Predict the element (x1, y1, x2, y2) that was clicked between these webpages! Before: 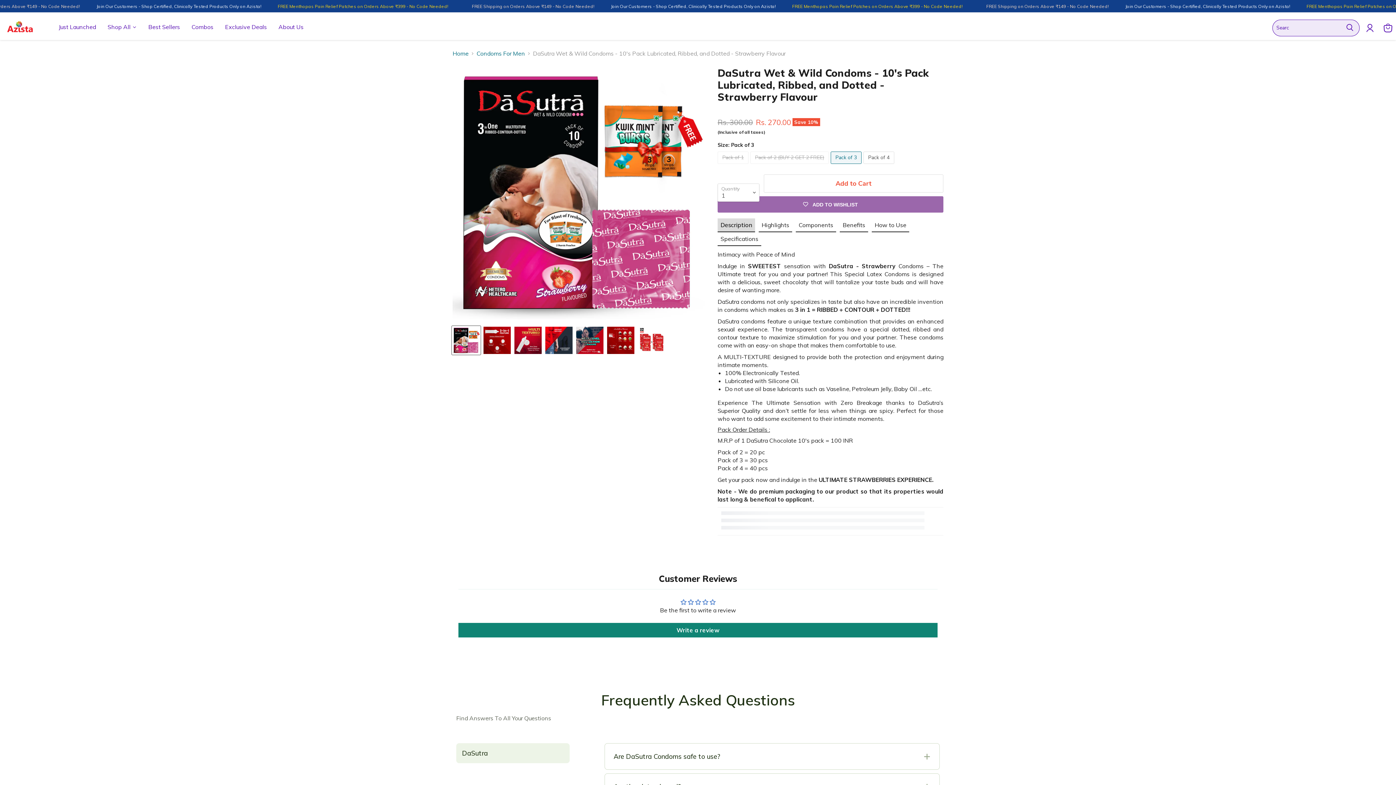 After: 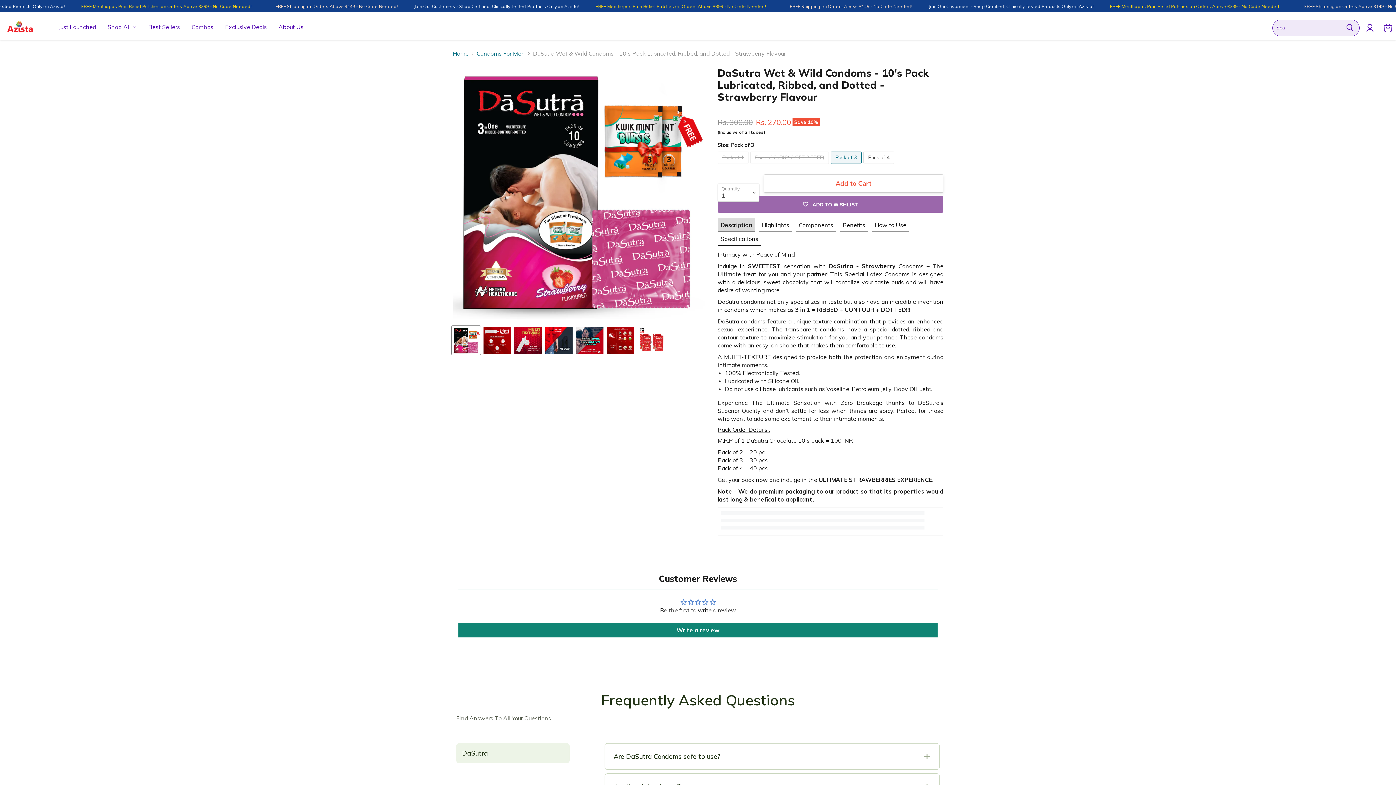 Action: label: Add to Cart bbox: (764, 174, 943, 192)